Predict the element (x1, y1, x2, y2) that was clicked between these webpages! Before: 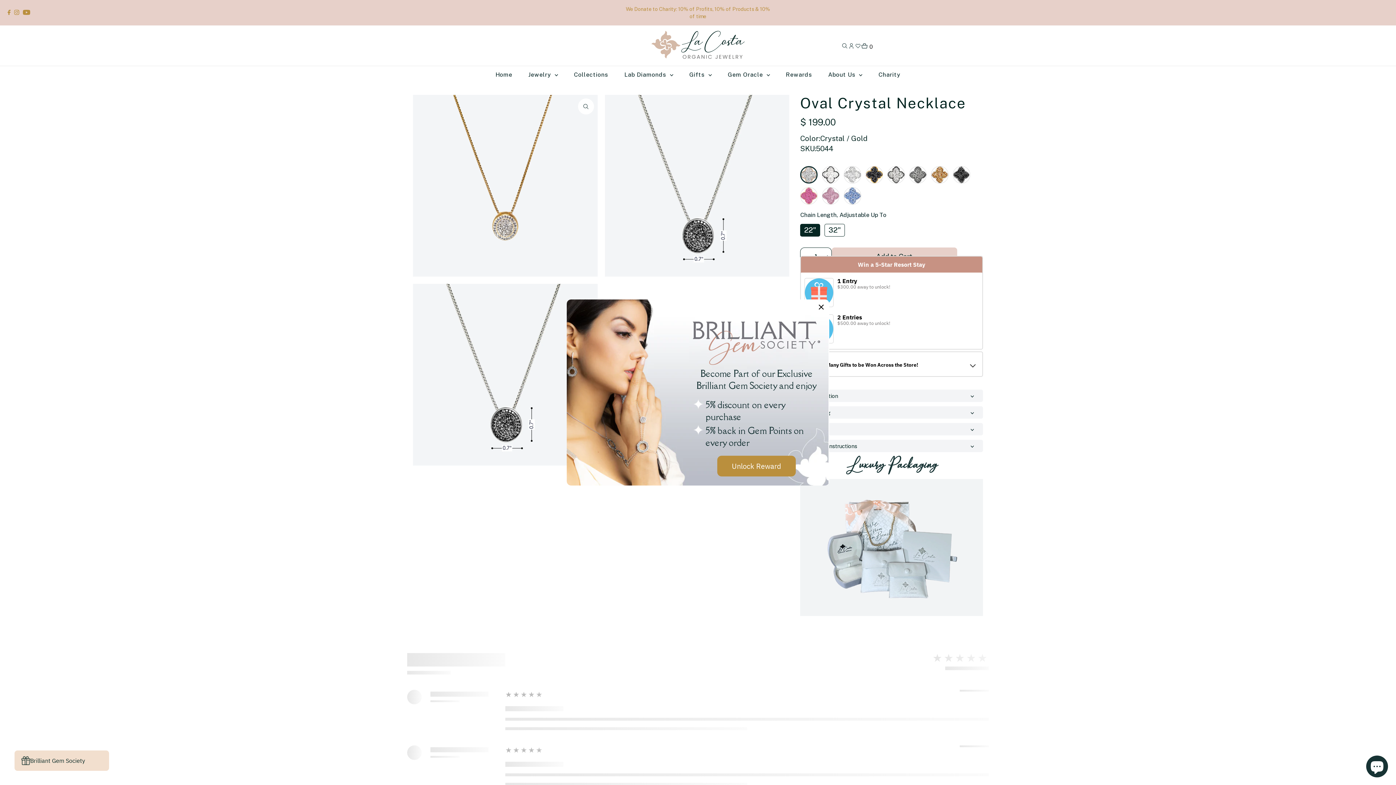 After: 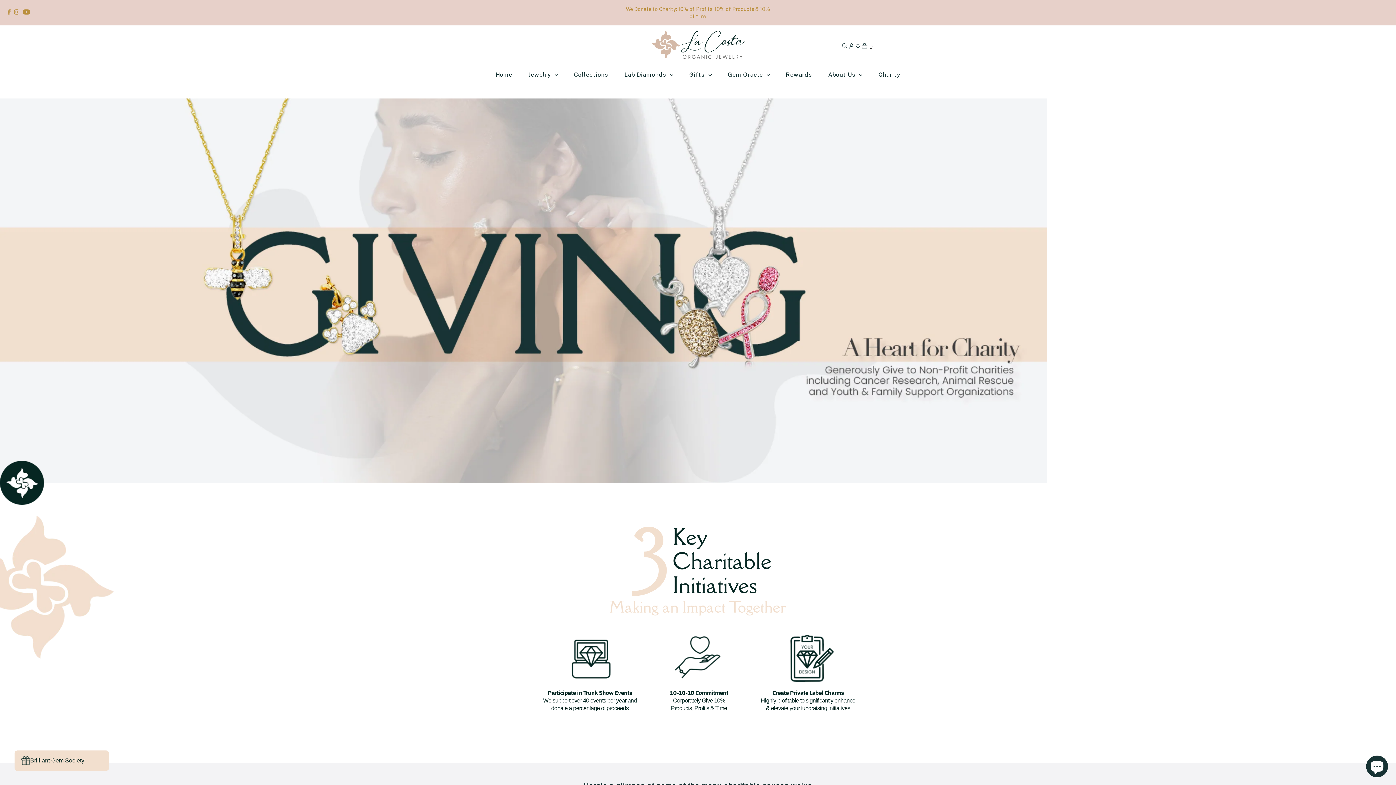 Action: label: Charity bbox: (871, 66, 907, 83)